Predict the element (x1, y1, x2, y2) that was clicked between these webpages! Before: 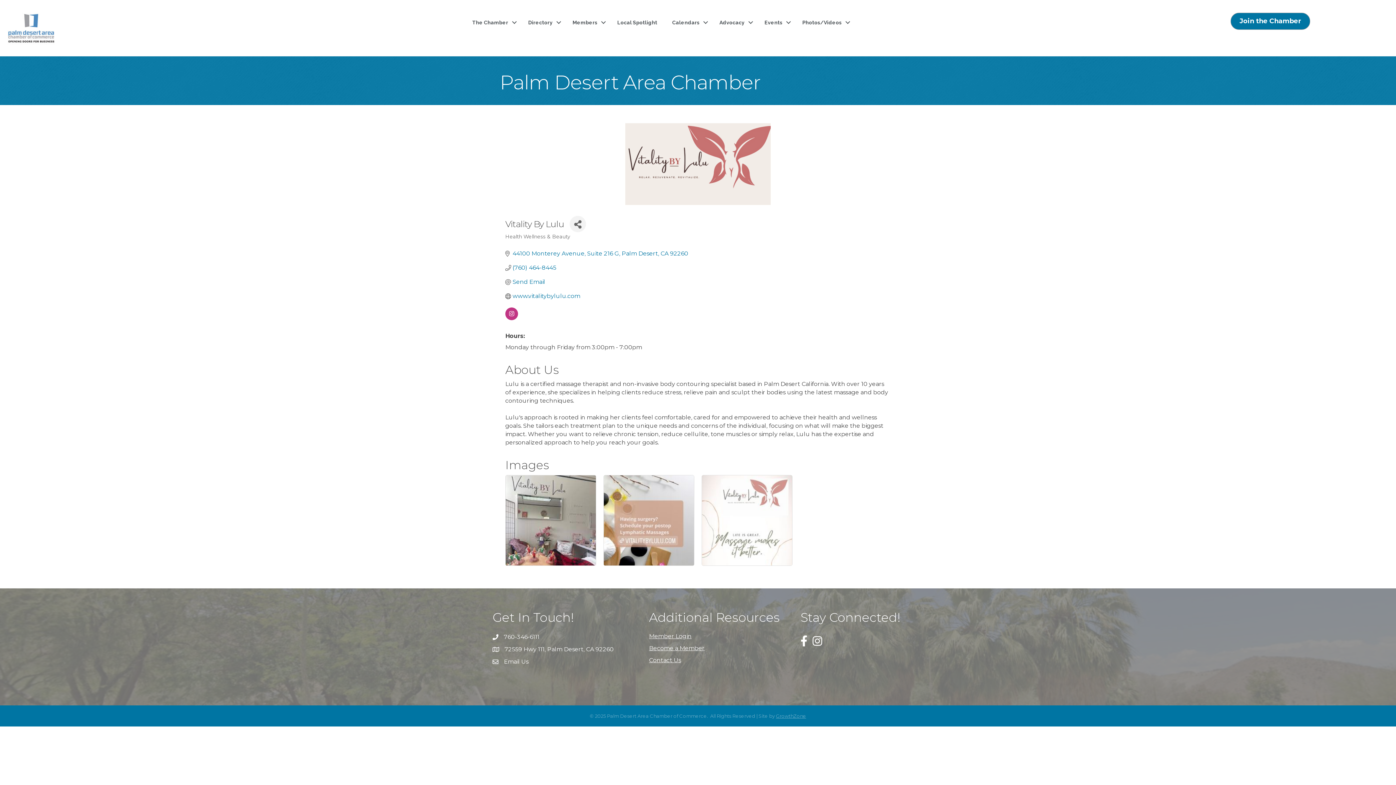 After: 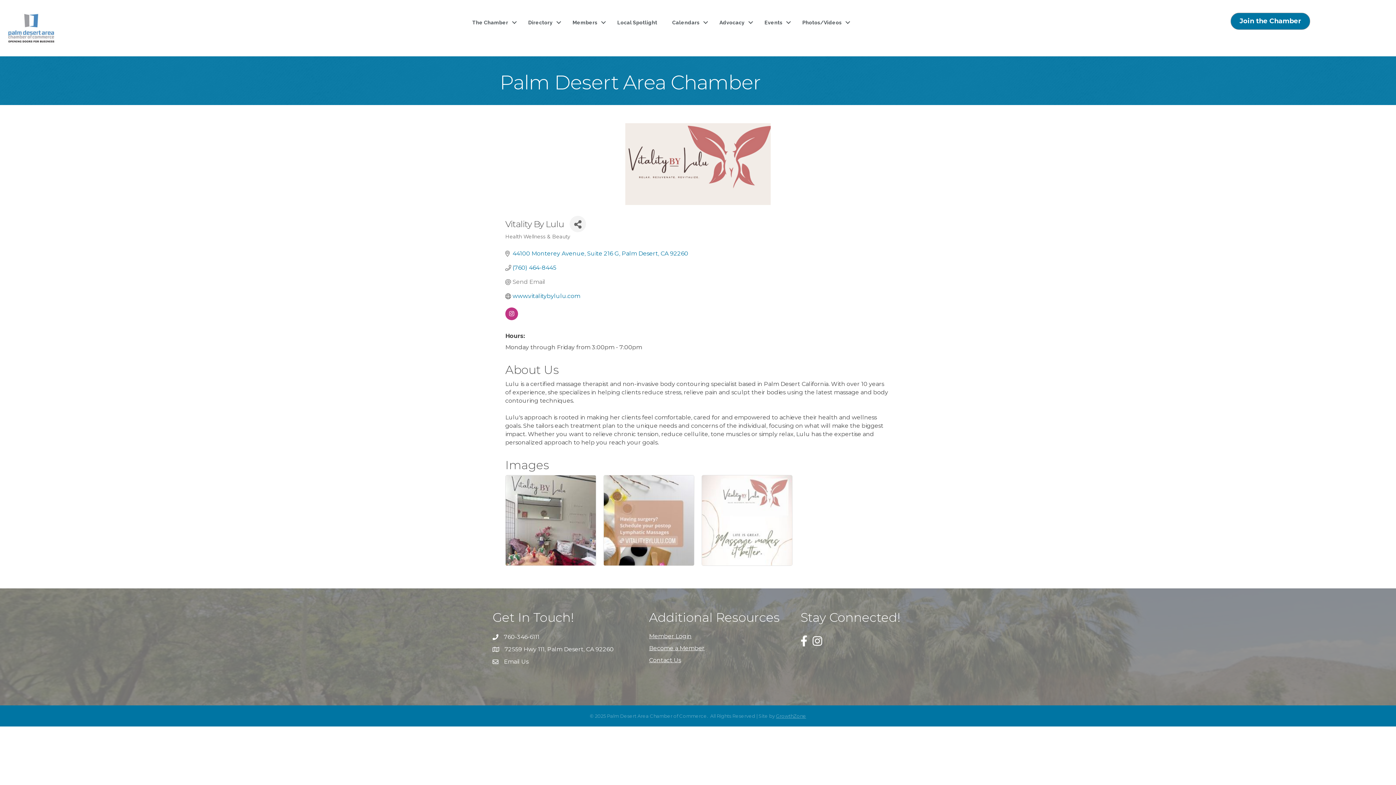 Action: bbox: (512, 278, 545, 285) label: Send Email